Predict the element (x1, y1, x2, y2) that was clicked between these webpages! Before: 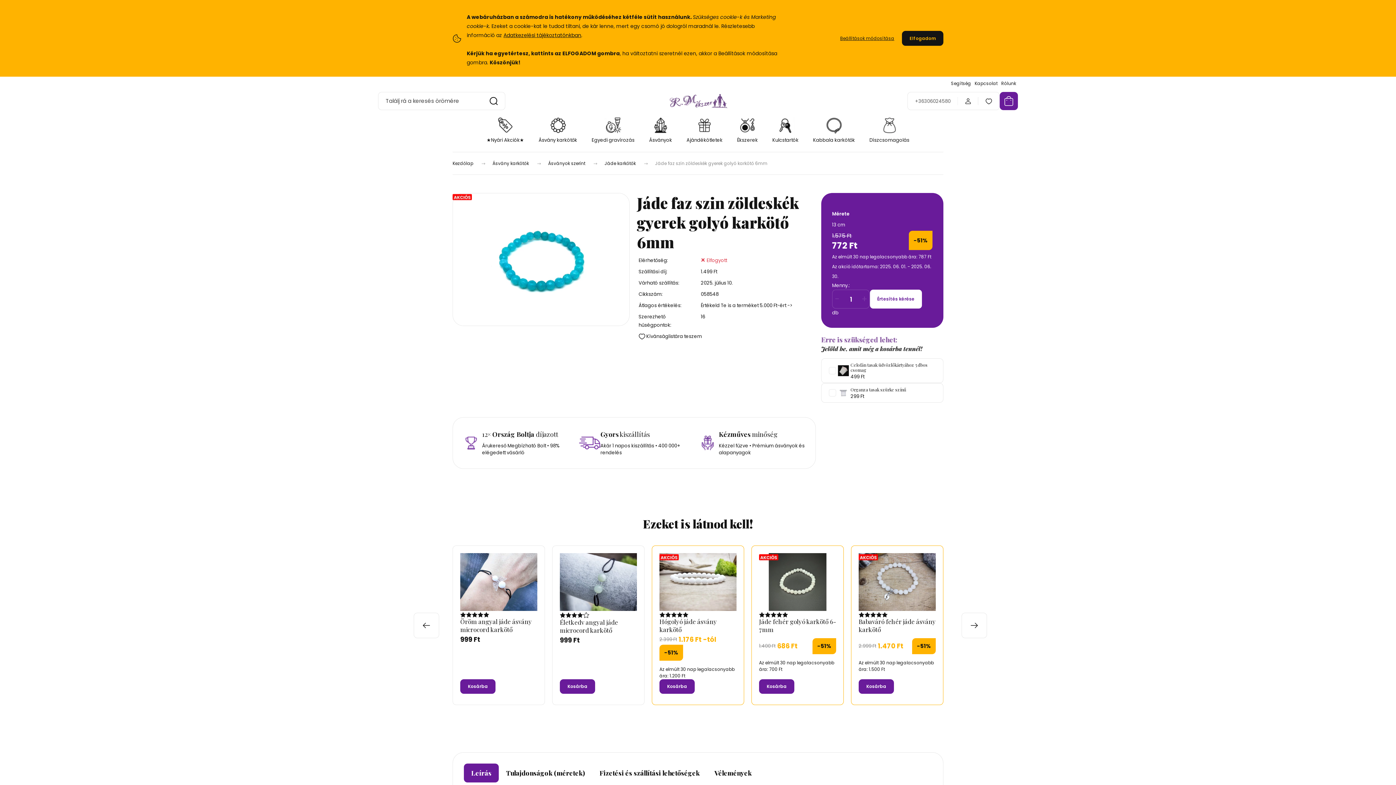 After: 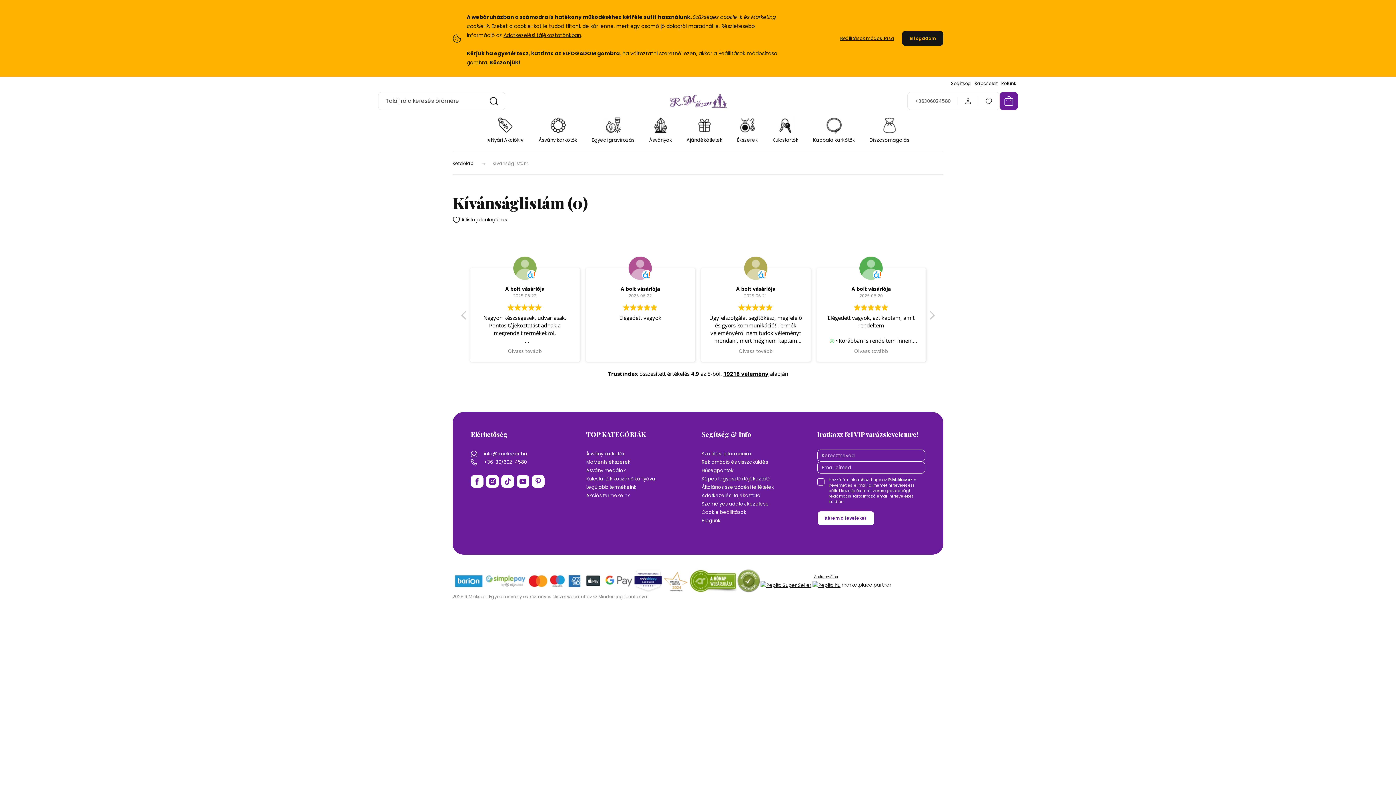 Action: bbox: (985, 97, 992, 104)